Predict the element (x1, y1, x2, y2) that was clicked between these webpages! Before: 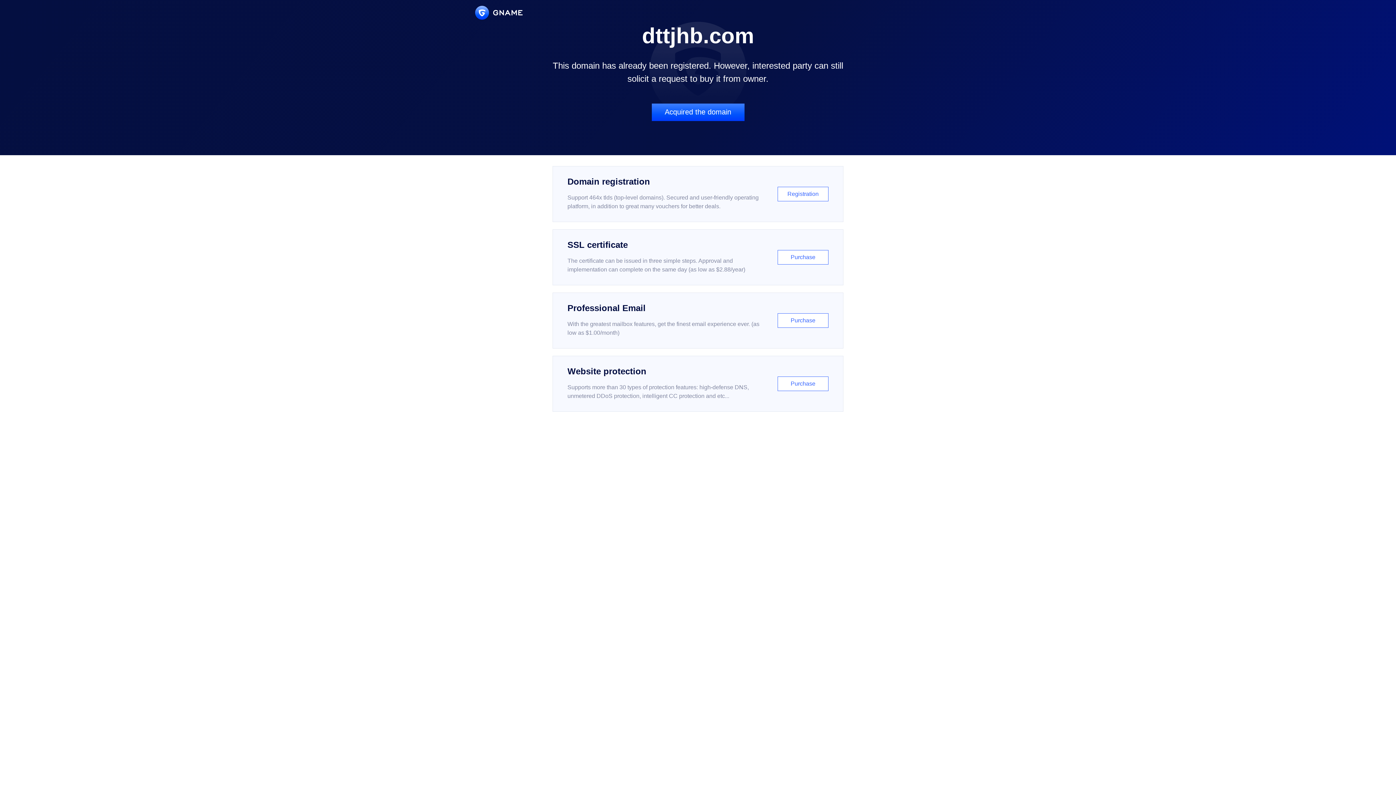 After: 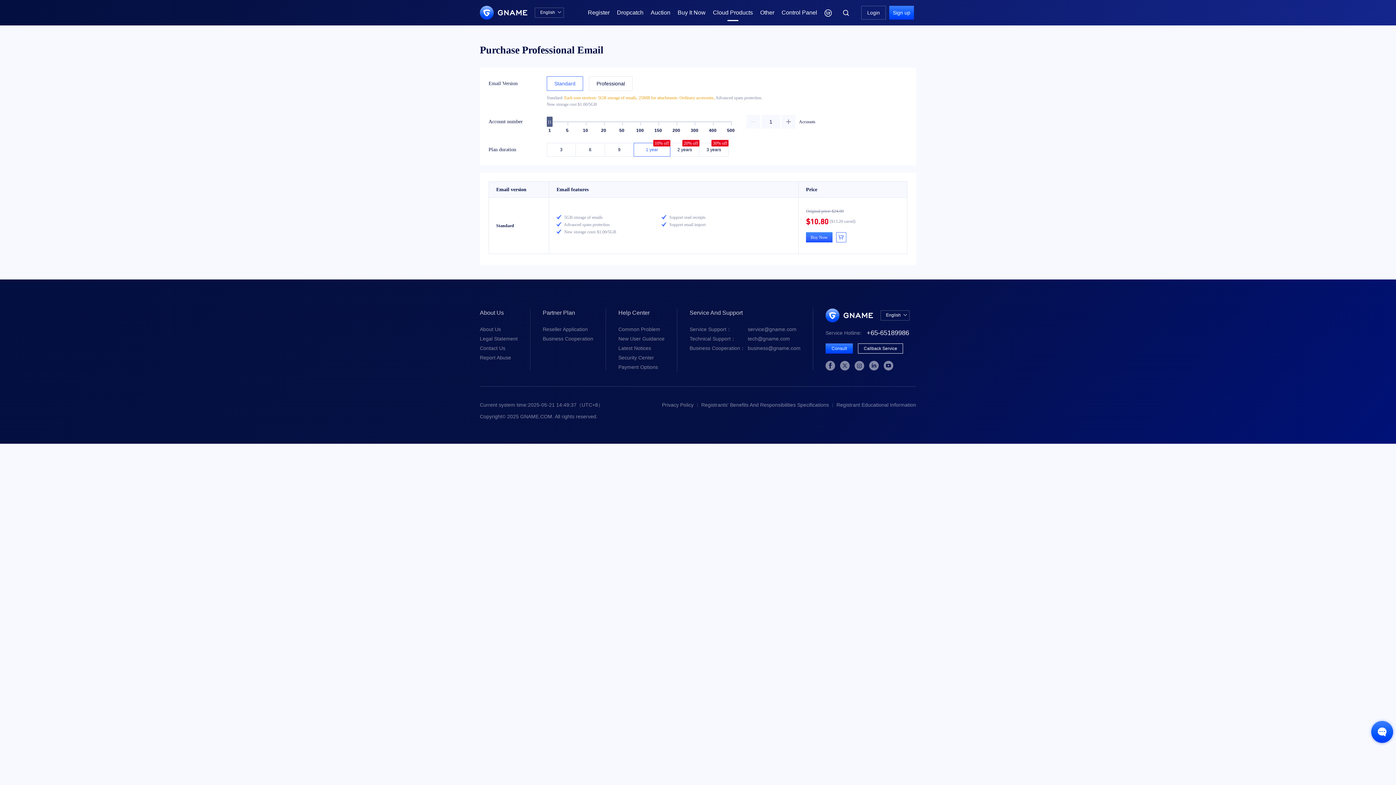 Action: label: Professional Email

With the greatest mailbox features, get the finest email experience ever. (as low as $1.00/month)

Purchase bbox: (552, 292, 843, 348)